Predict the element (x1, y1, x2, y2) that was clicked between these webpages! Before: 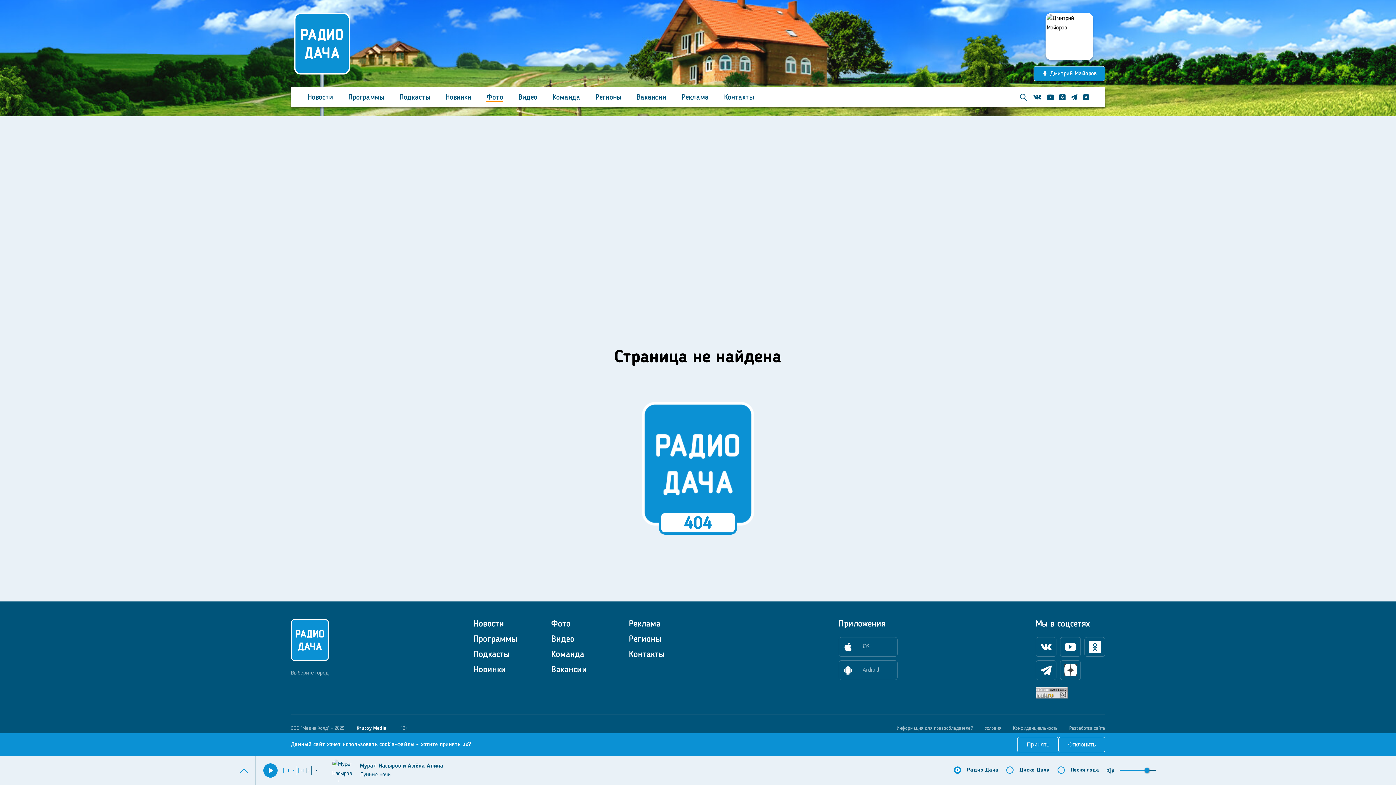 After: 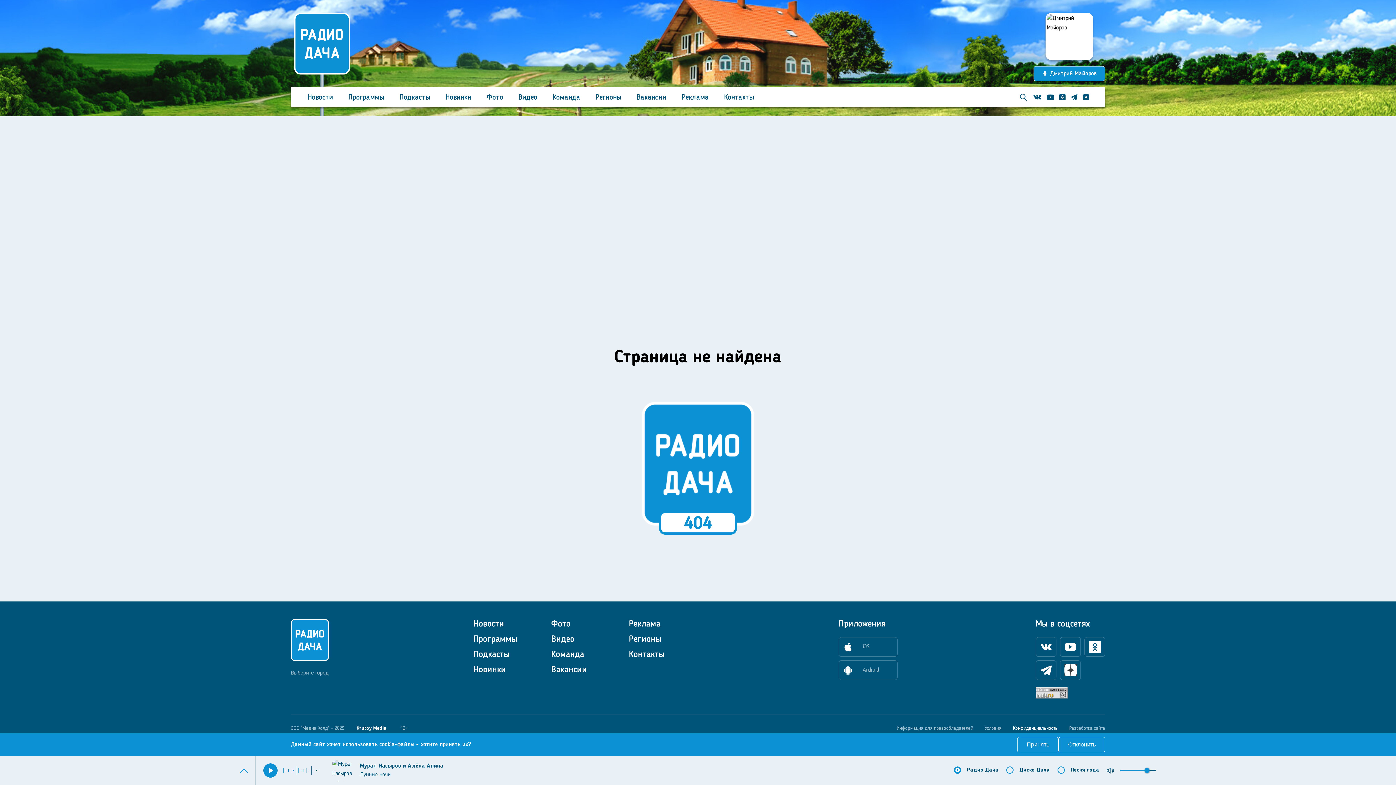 Action: label: Конфиденциальность bbox: (1013, 726, 1057, 731)